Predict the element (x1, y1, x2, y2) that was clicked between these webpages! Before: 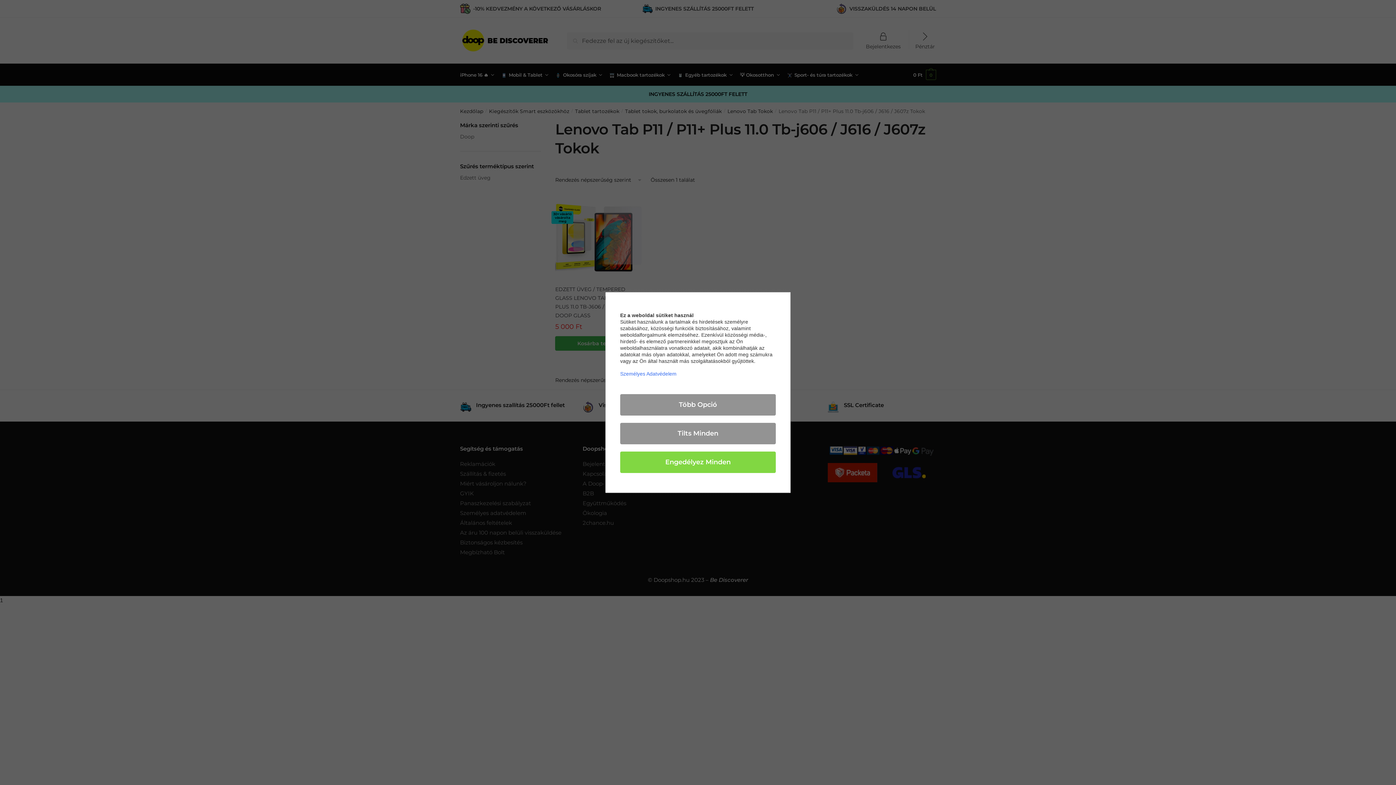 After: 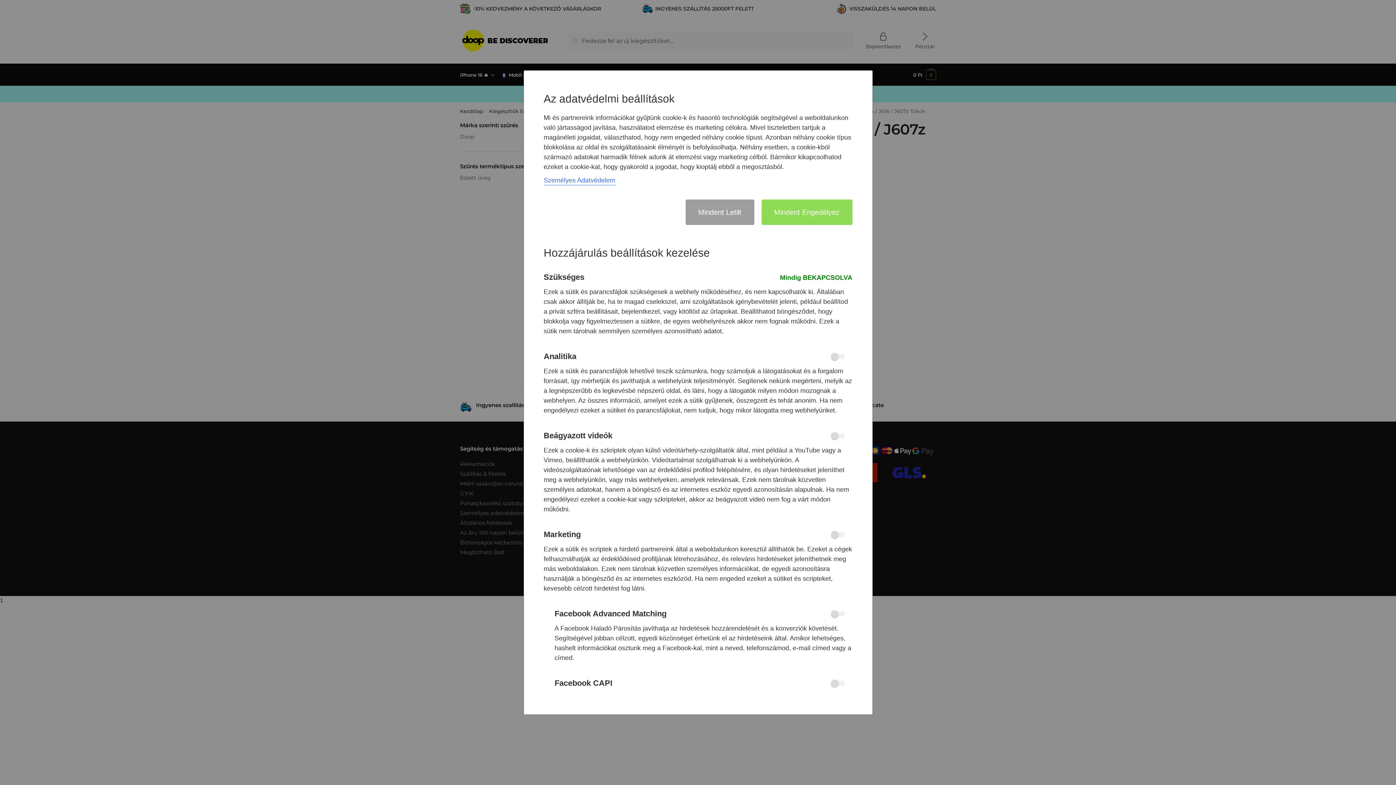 Action: bbox: (620, 394, 776, 415) label: Több Opció